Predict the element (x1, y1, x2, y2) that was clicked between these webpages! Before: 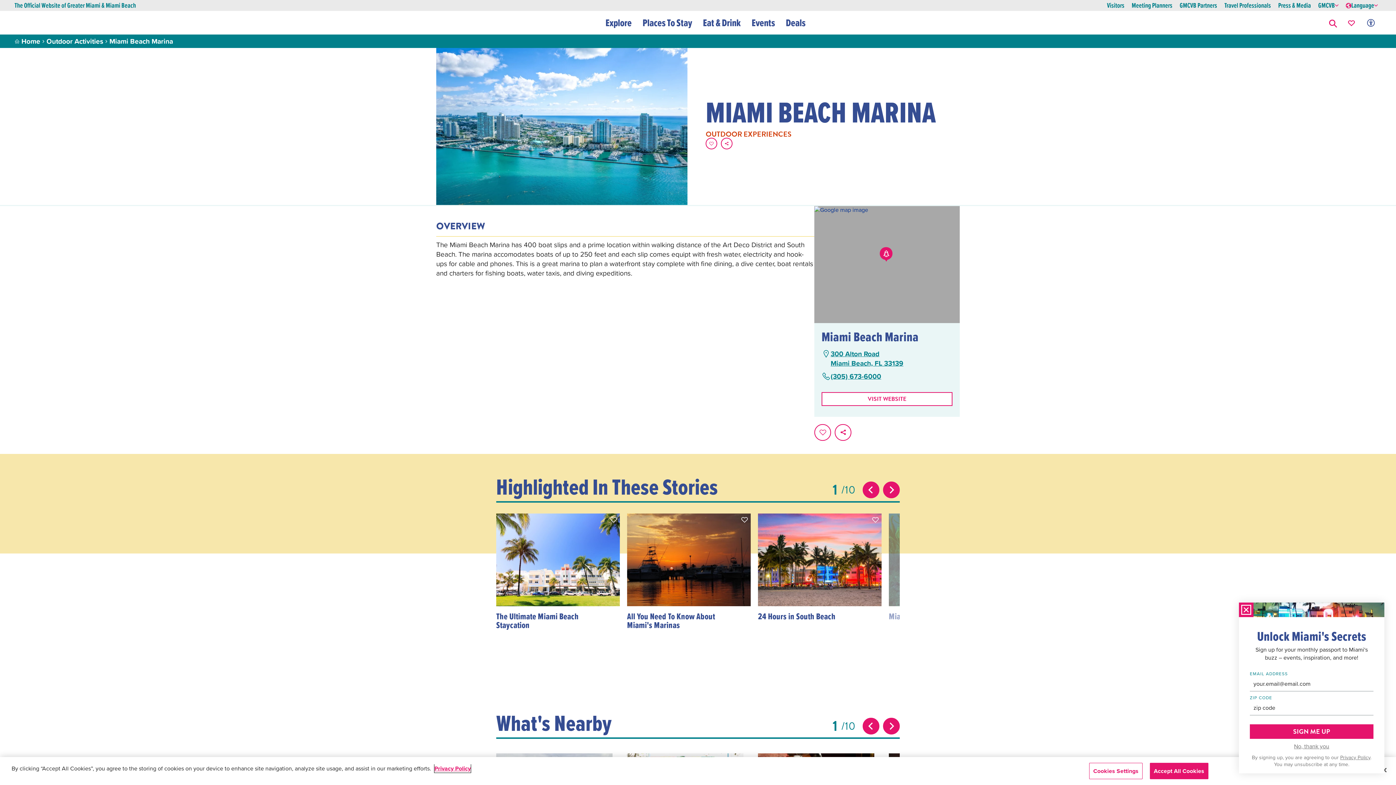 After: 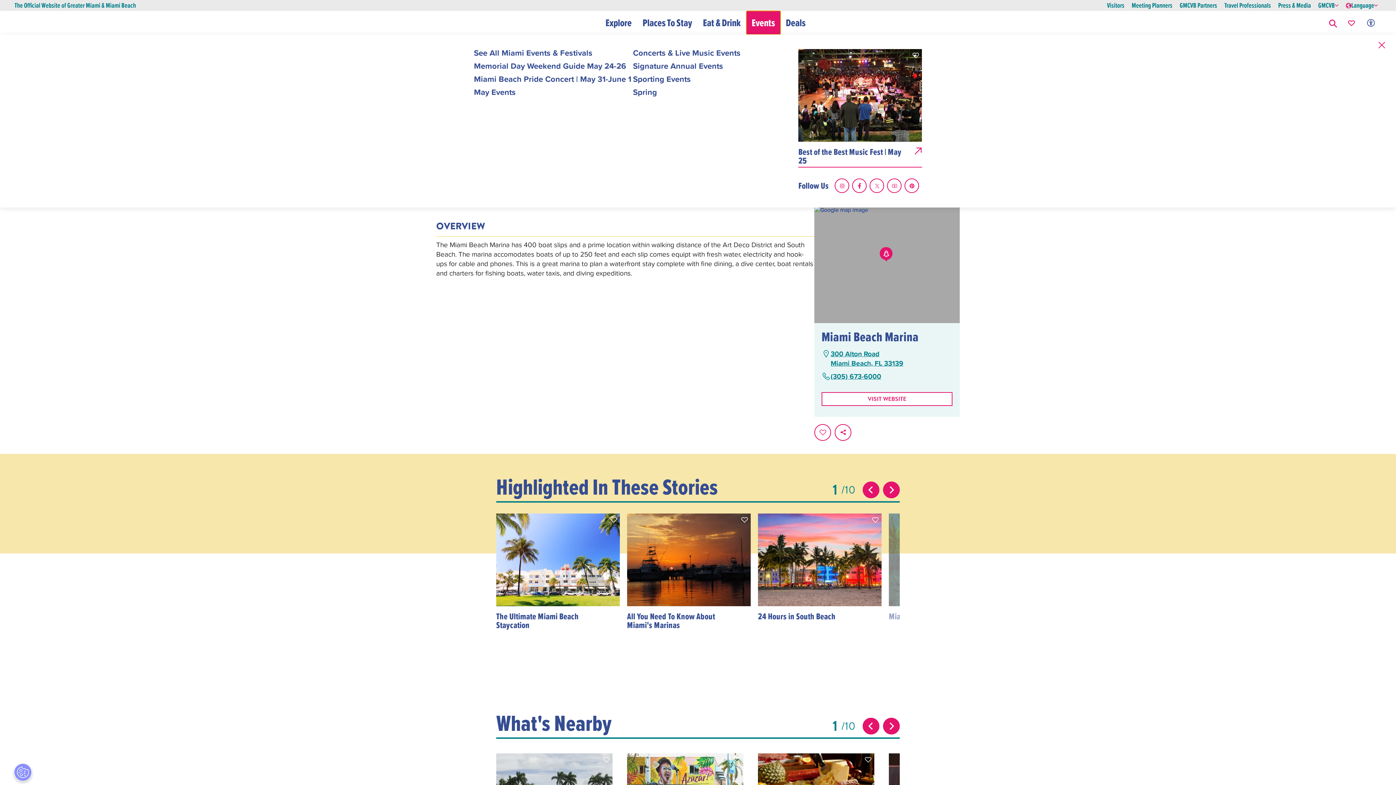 Action: bbox: (746, 10, 780, 34) label: Events